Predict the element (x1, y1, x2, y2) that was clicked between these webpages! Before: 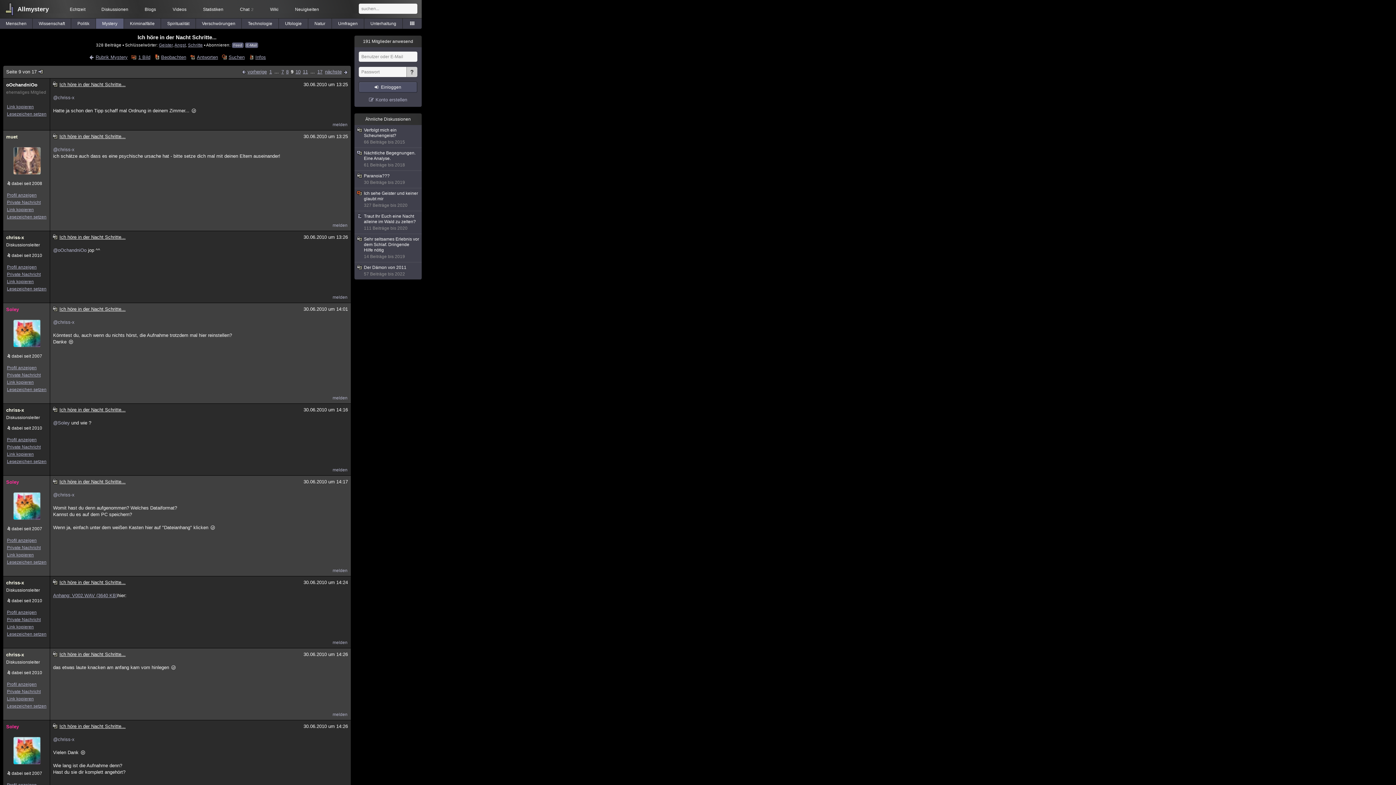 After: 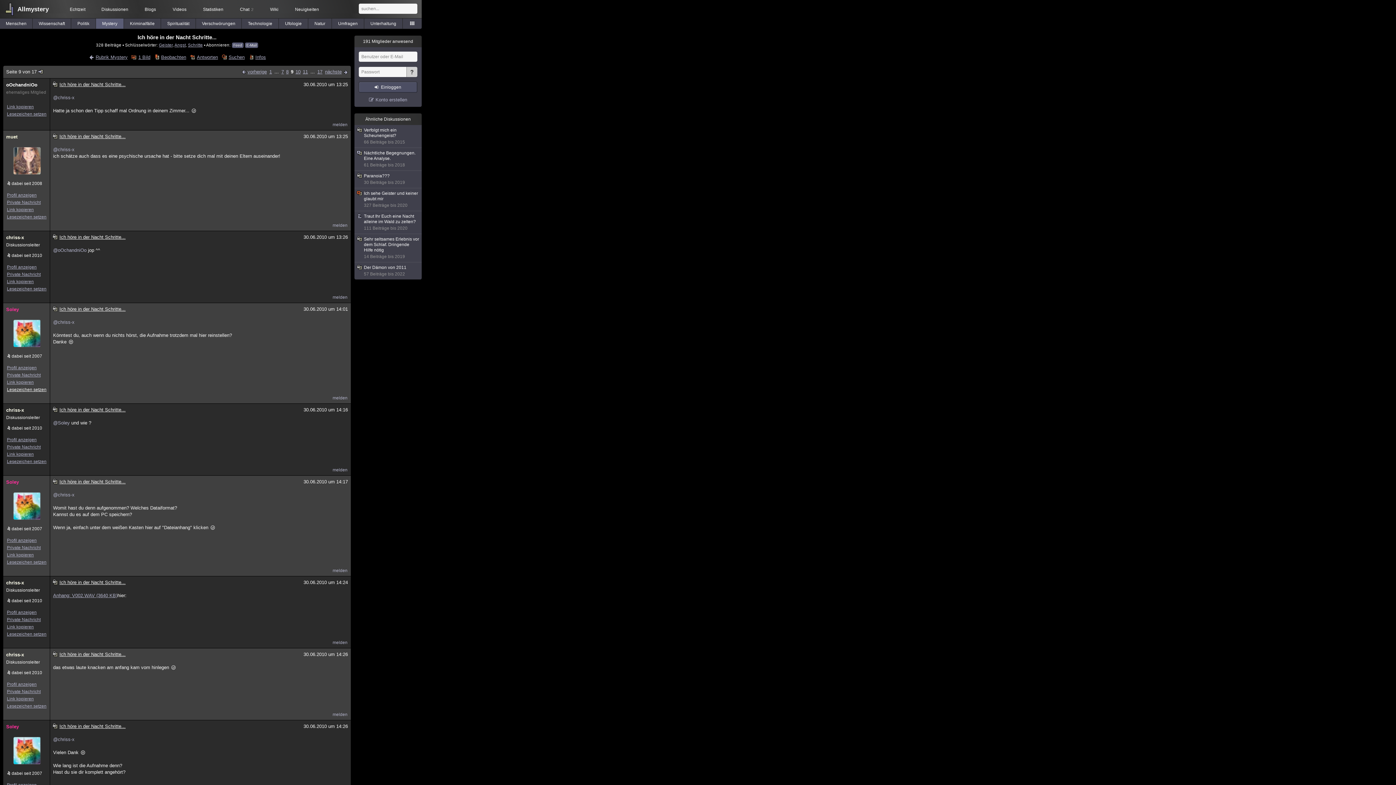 Action: label: Lesezeichen setzen bbox: (6, 387, 46, 392)